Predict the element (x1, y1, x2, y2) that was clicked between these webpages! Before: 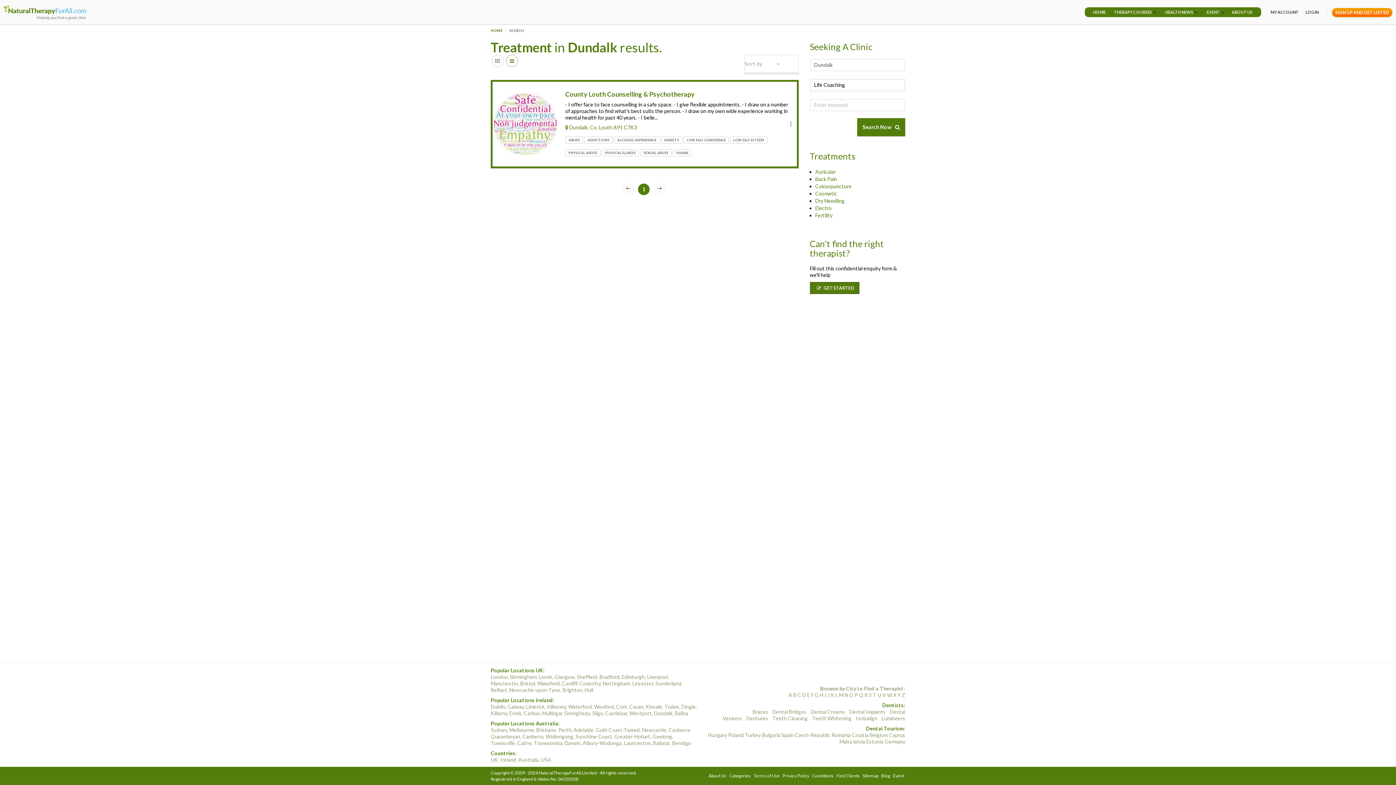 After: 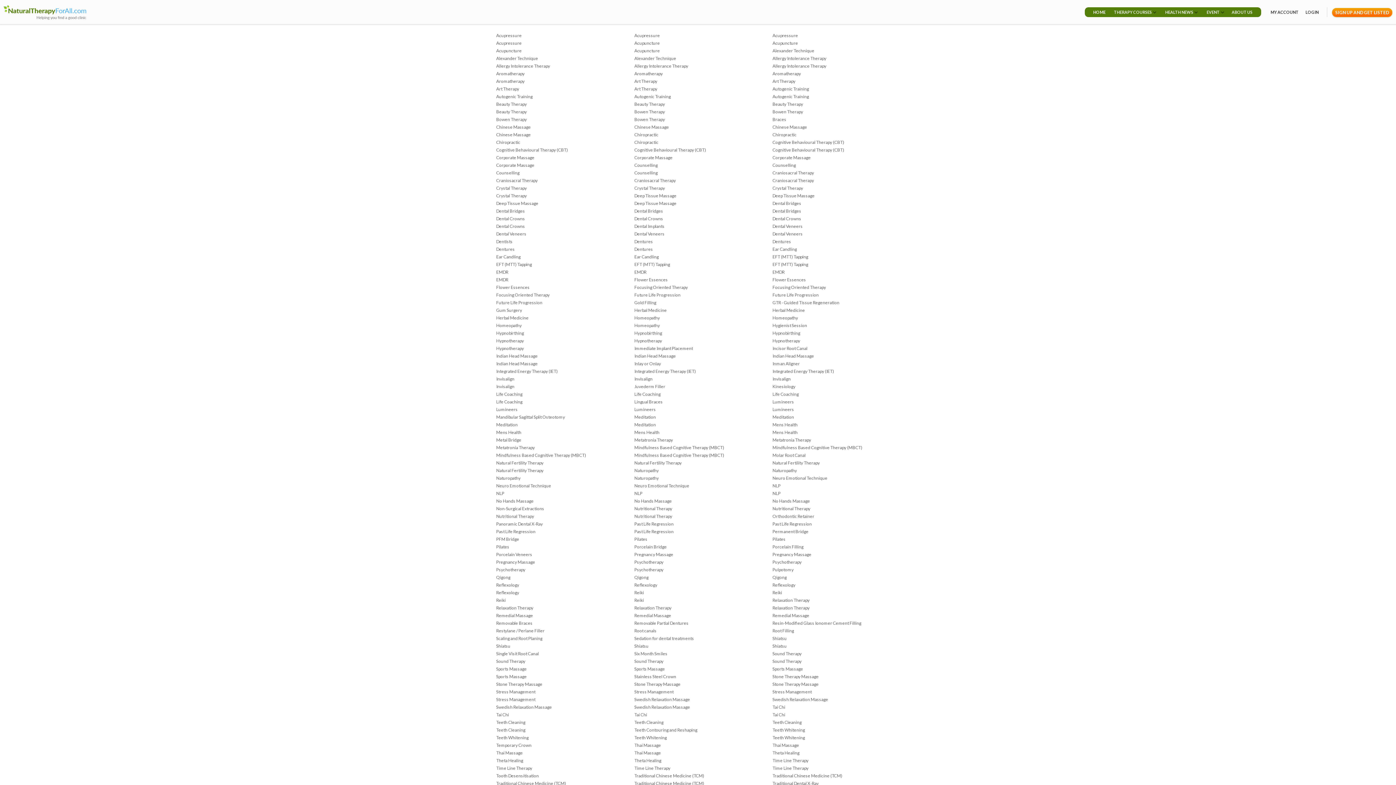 Action: label: Leeds bbox: (538, 674, 552, 680)